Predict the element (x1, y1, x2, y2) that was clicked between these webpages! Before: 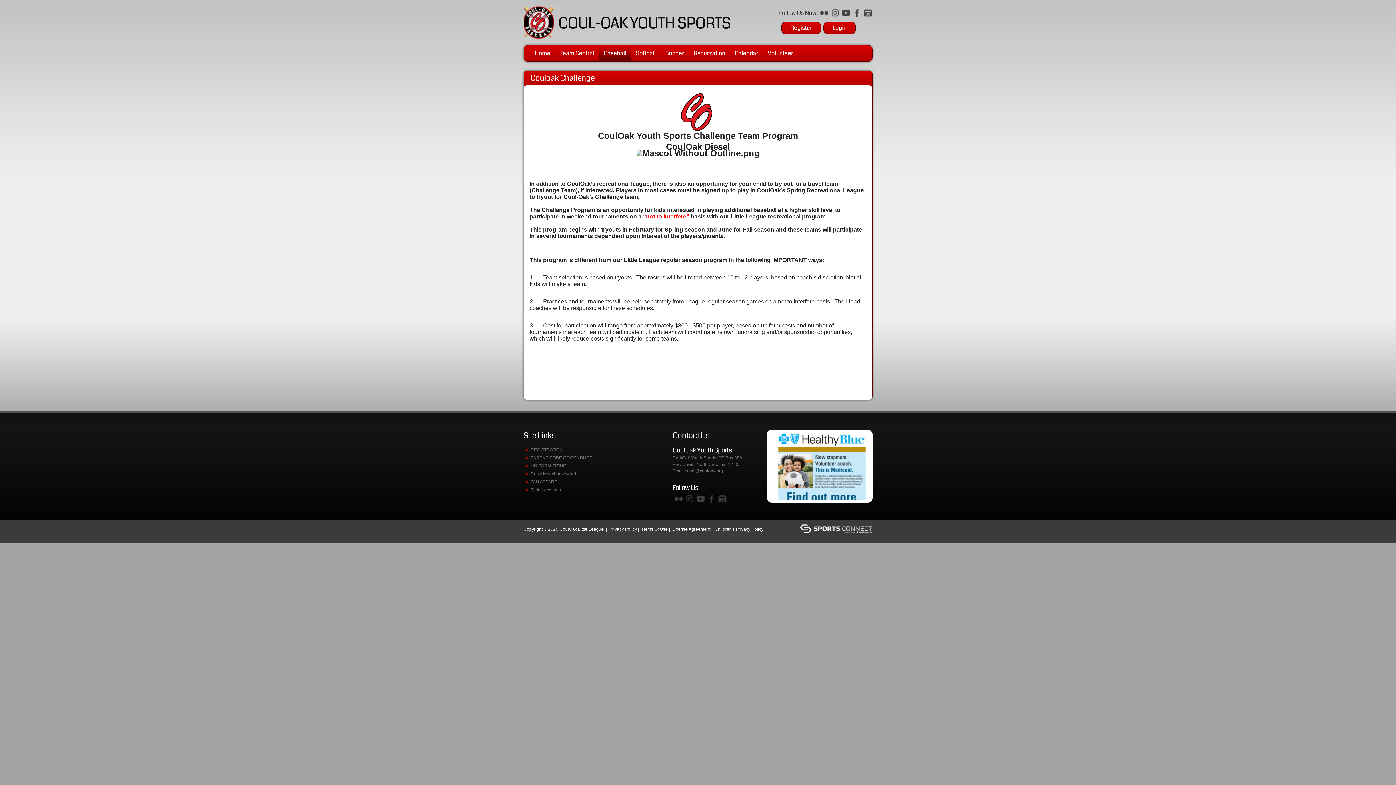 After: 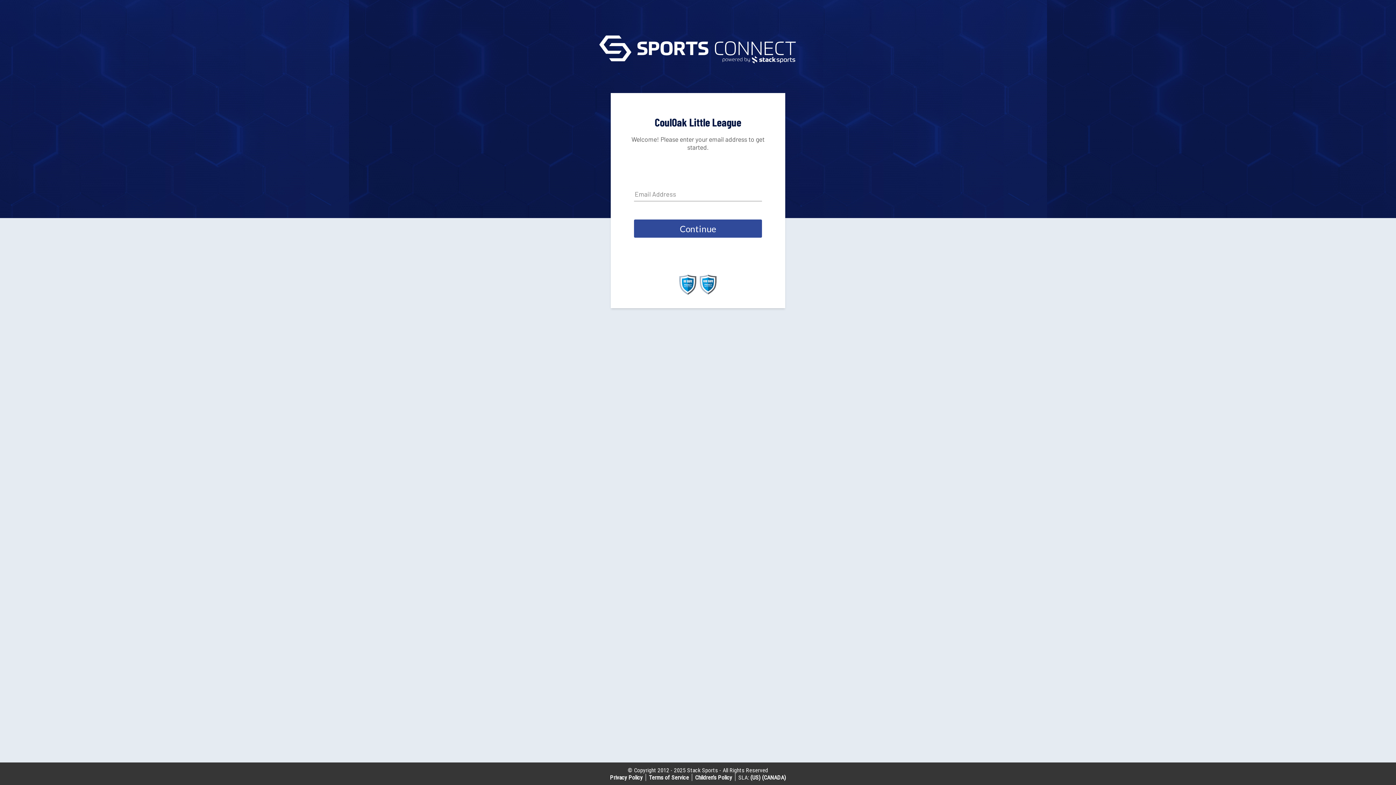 Action: label: Login bbox: (823, 21, 856, 34)